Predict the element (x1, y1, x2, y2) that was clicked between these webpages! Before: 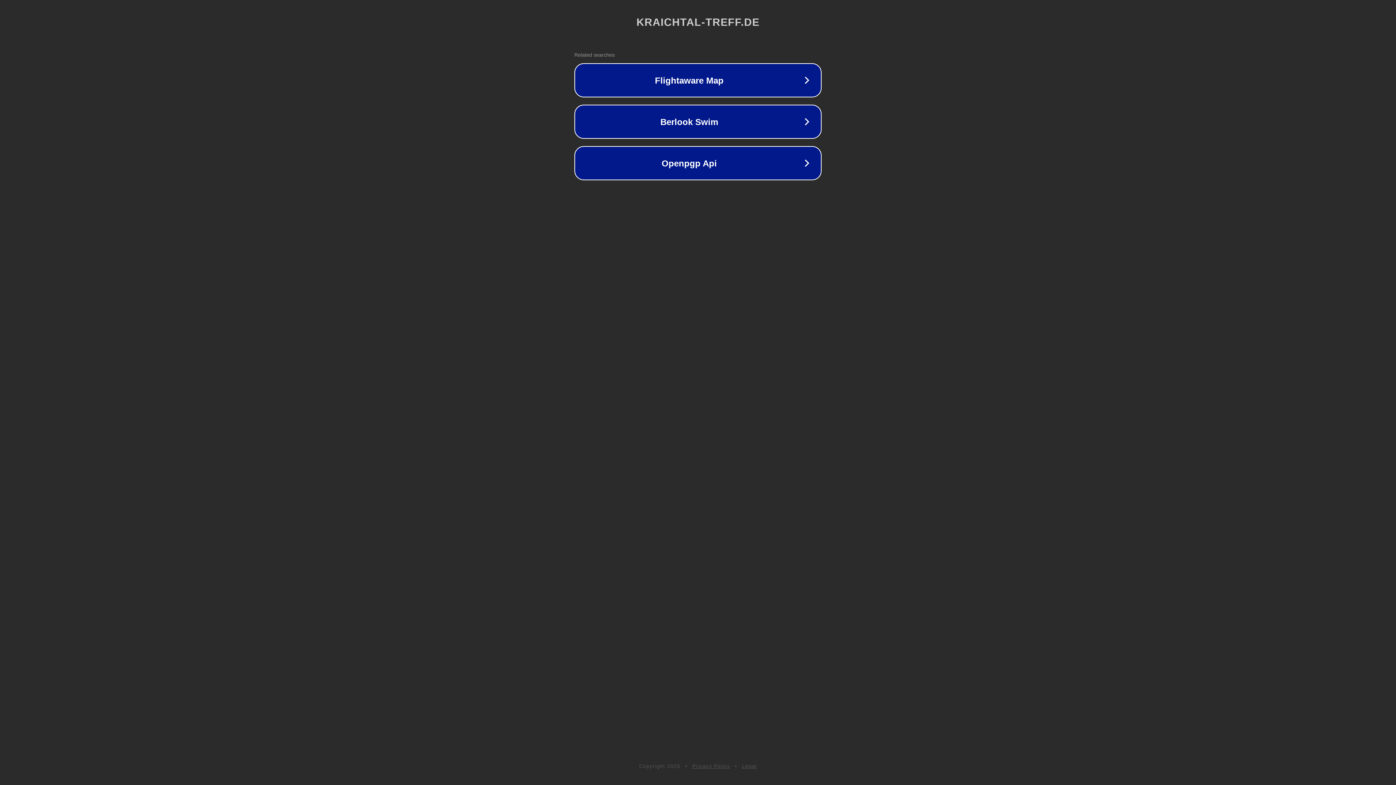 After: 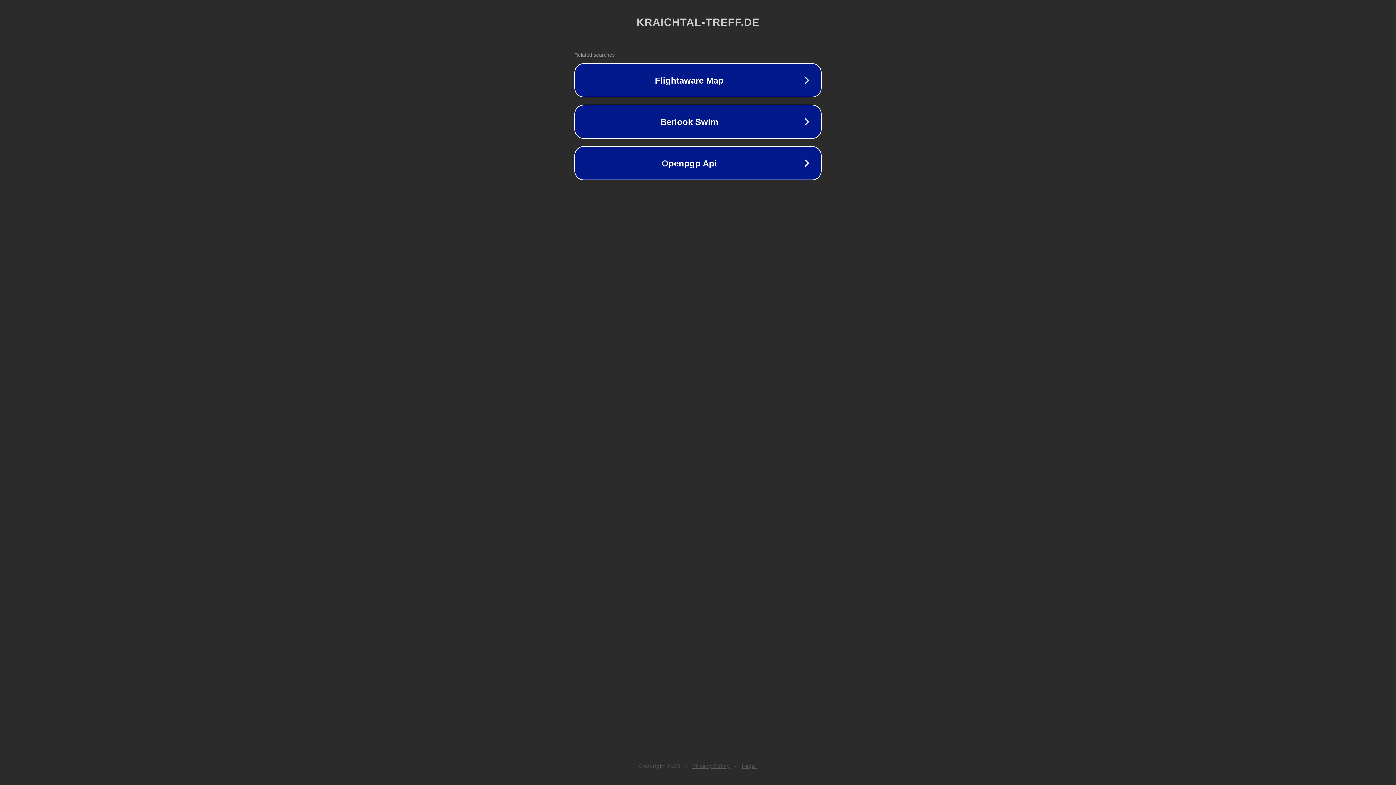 Action: label: Privacy Policy bbox: (692, 763, 730, 769)